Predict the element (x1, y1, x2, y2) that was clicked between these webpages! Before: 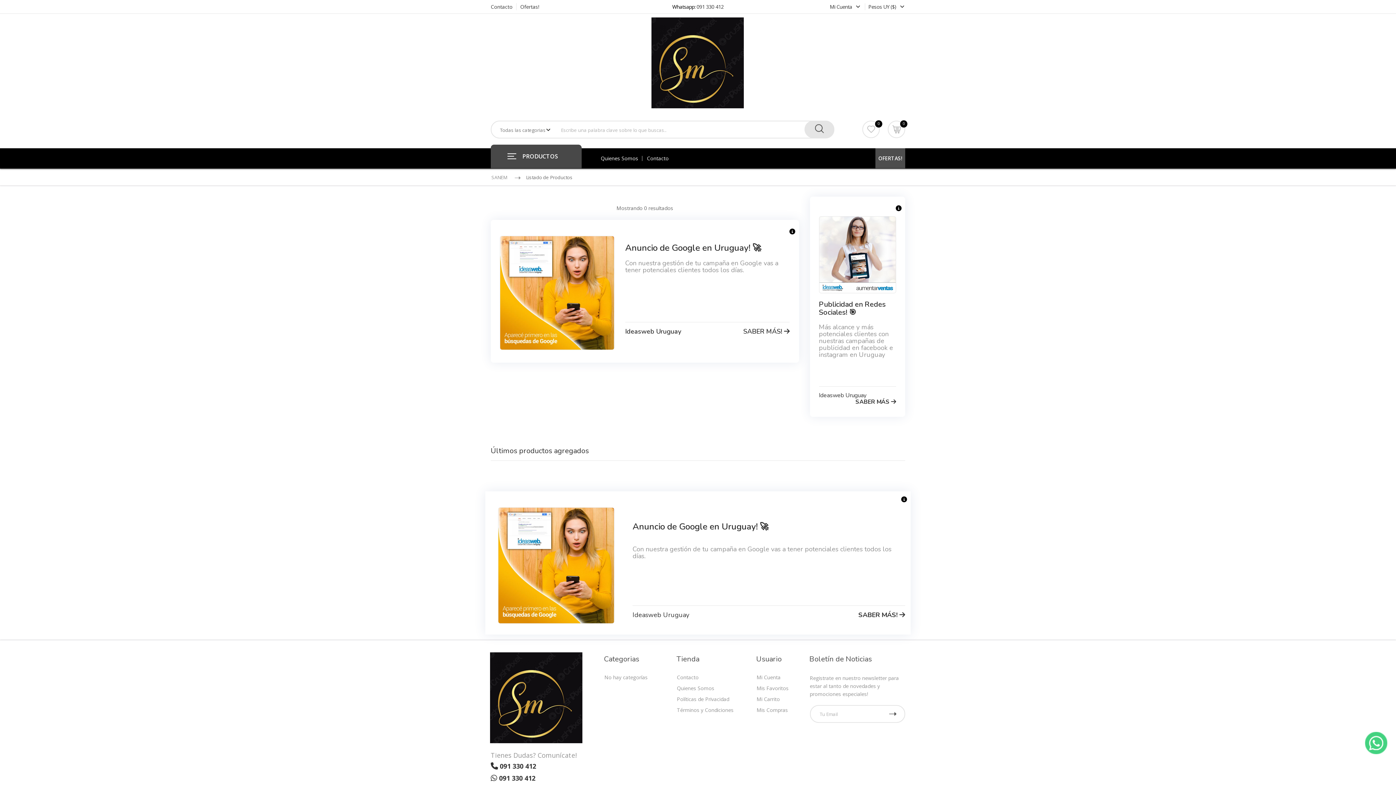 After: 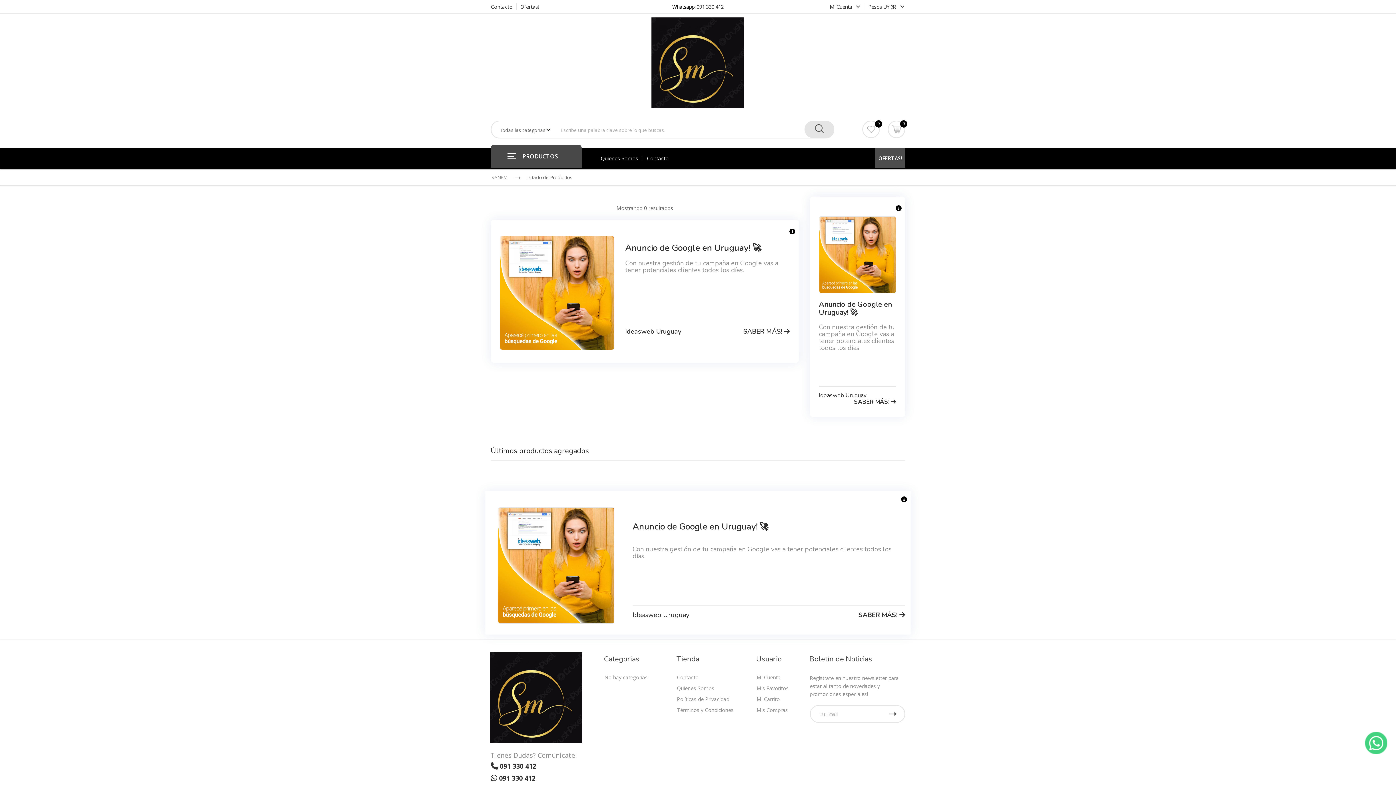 Action: label: Ofertas! bbox: (517, 3, 539, 10)